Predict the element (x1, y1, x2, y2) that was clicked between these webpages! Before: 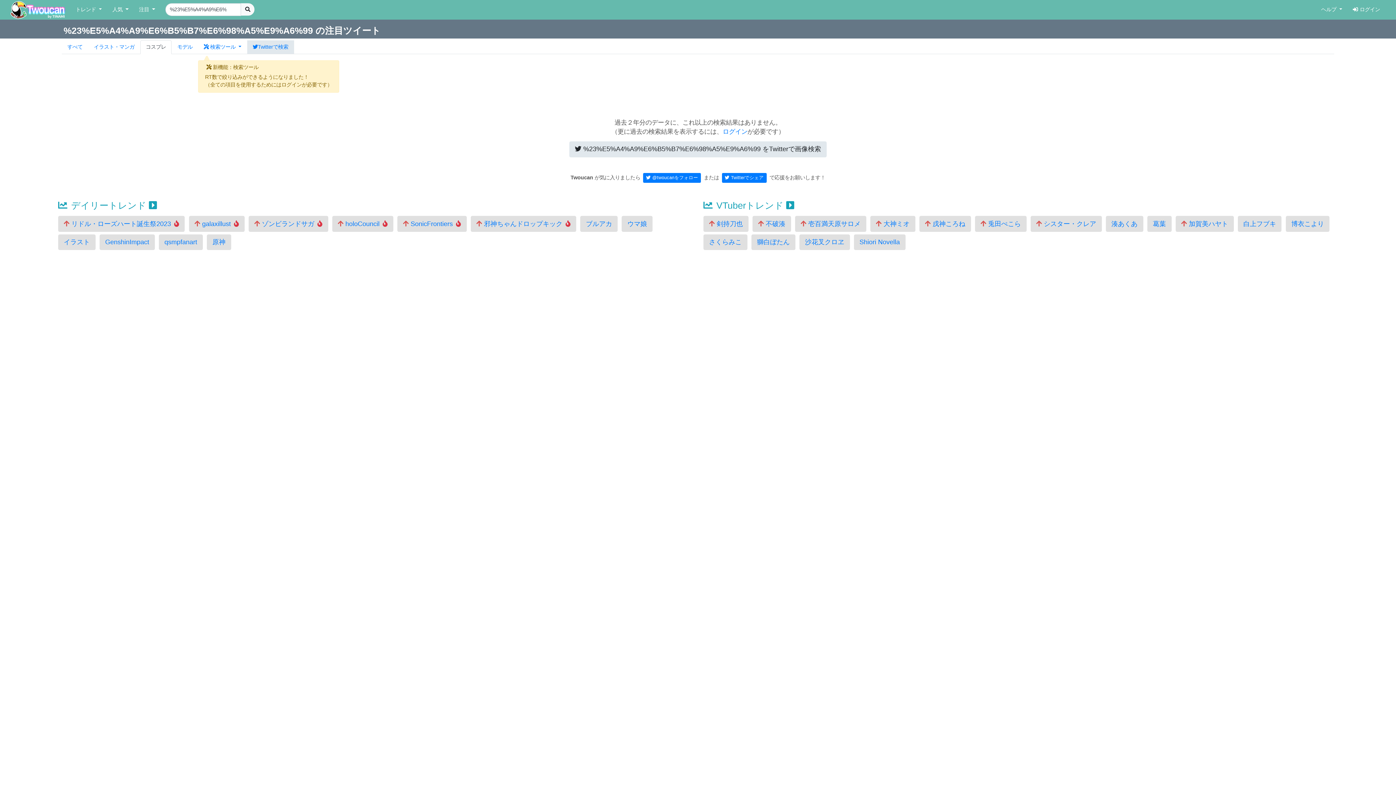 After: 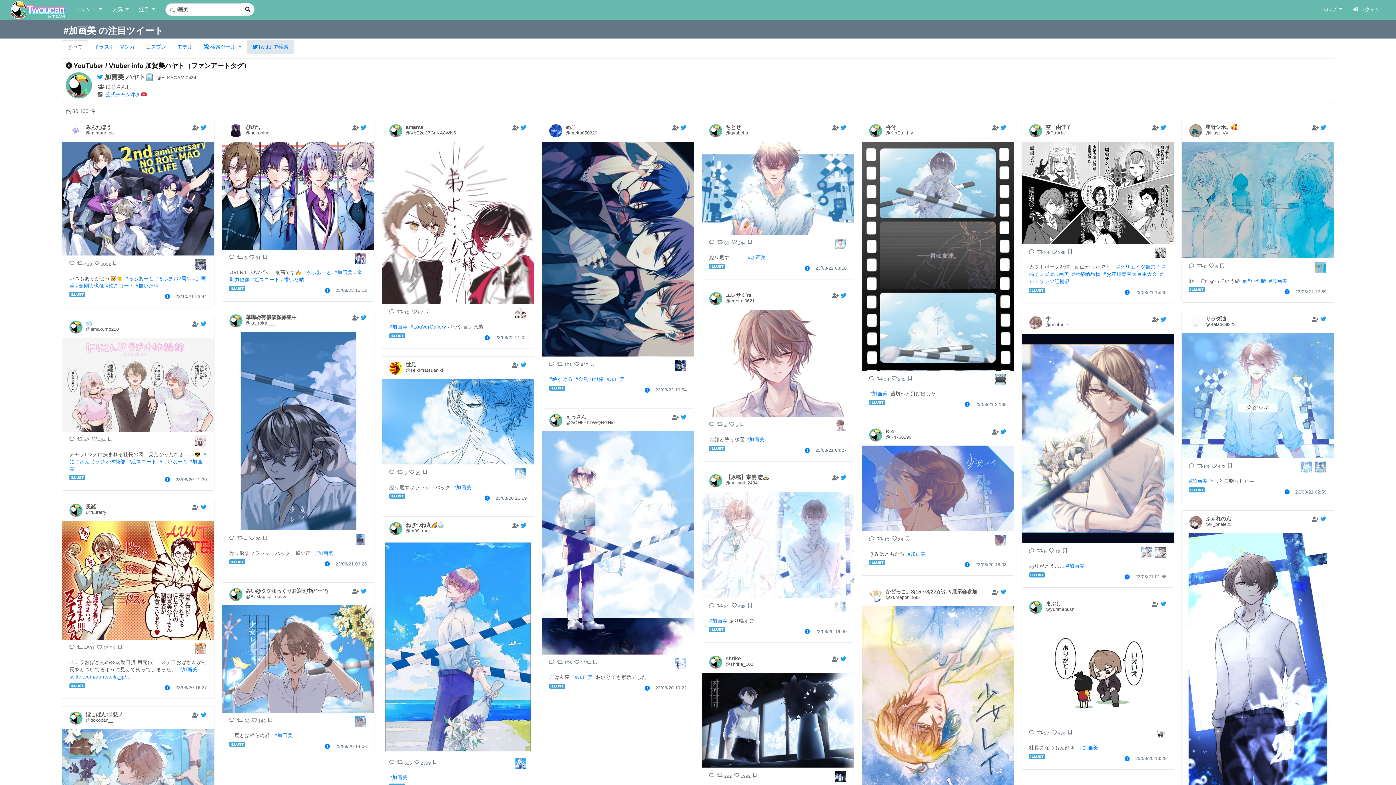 Action: label:  加賀美ハヤト bbox: (1175, 216, 1234, 231)